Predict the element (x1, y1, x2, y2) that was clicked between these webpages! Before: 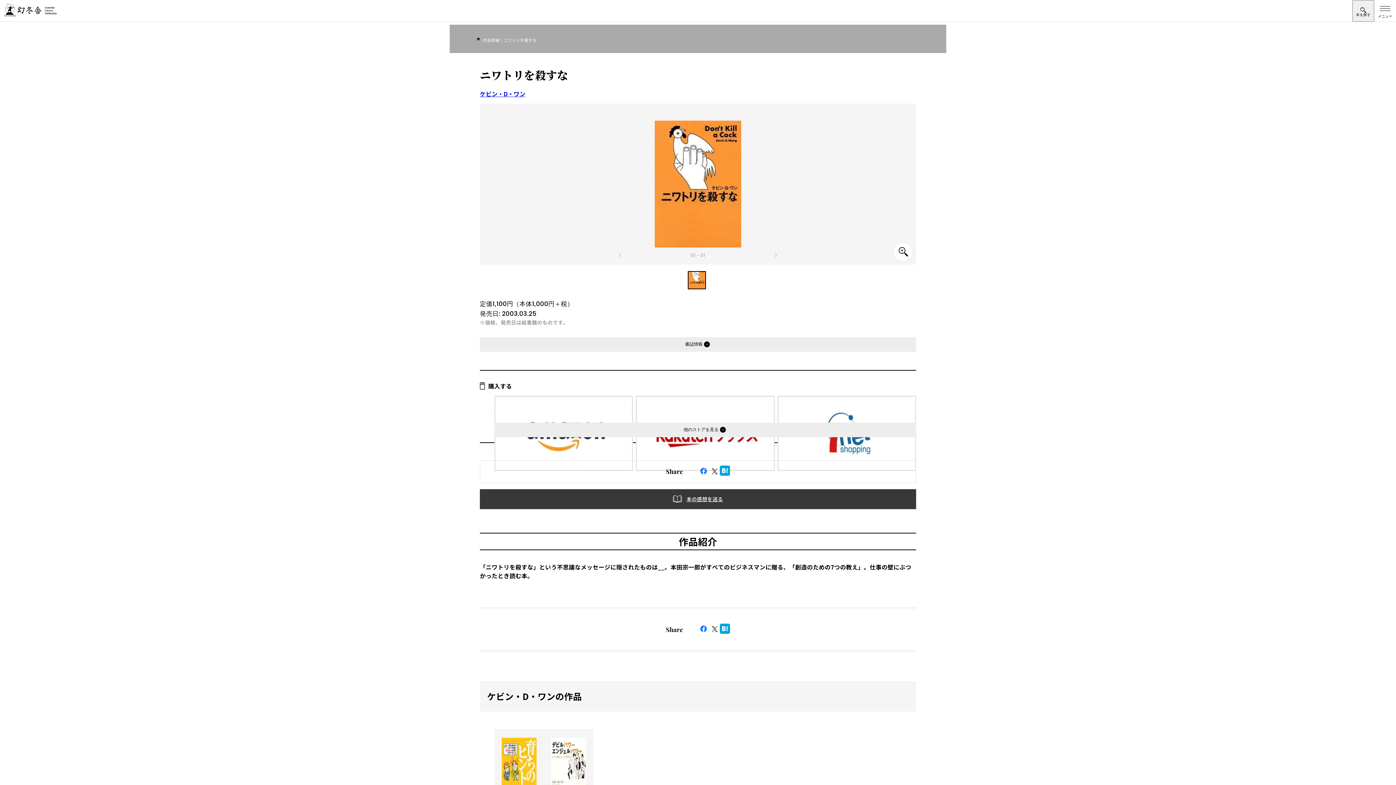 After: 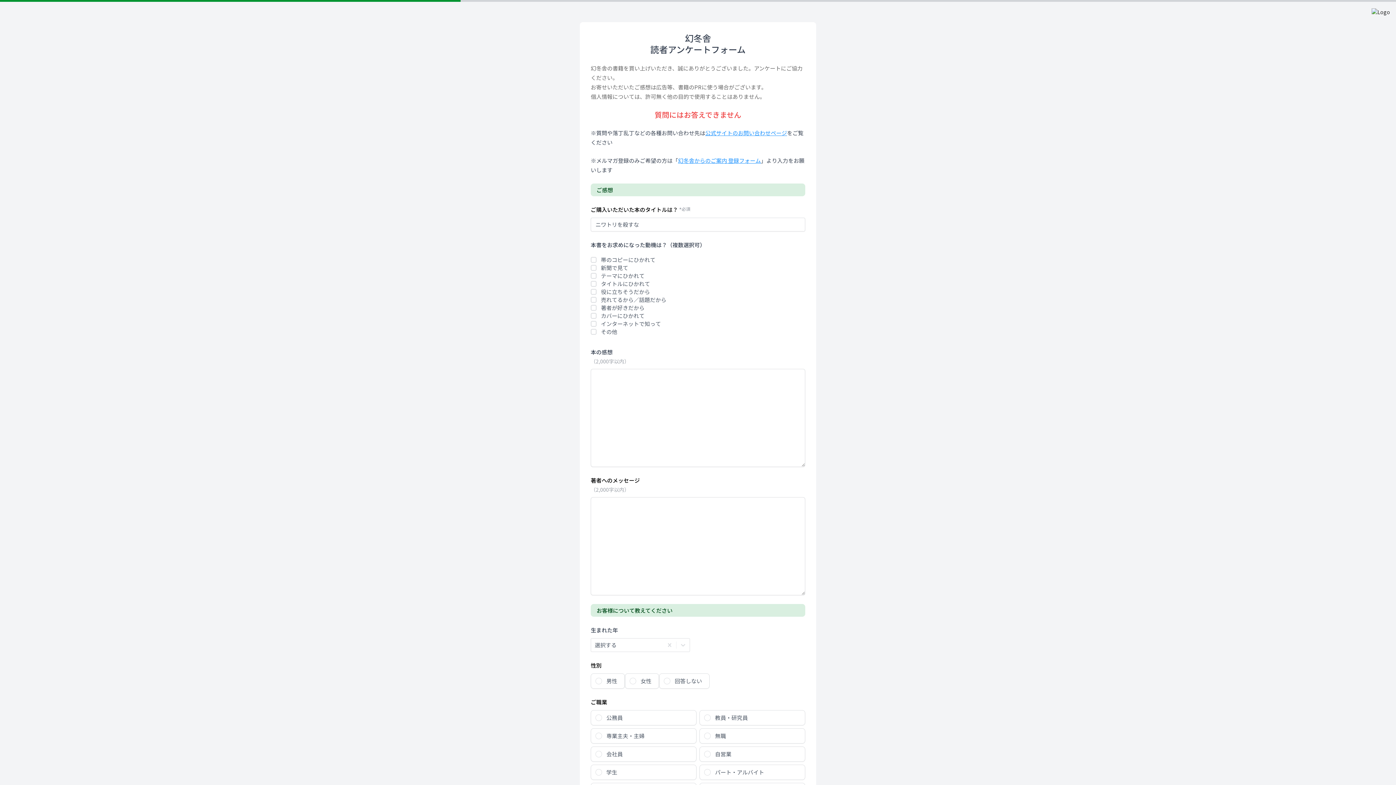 Action: bbox: (480, 489, 916, 509) label: 本の感想を送る